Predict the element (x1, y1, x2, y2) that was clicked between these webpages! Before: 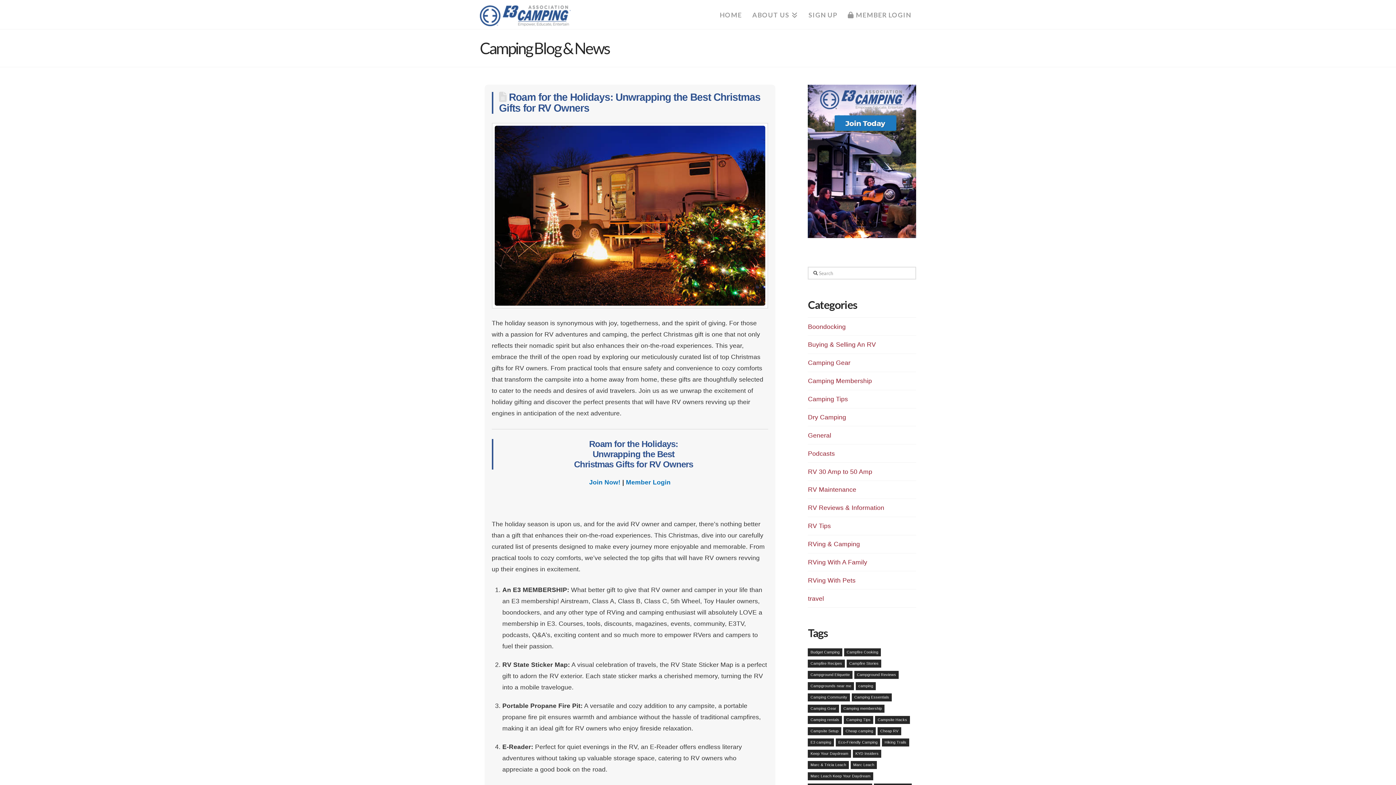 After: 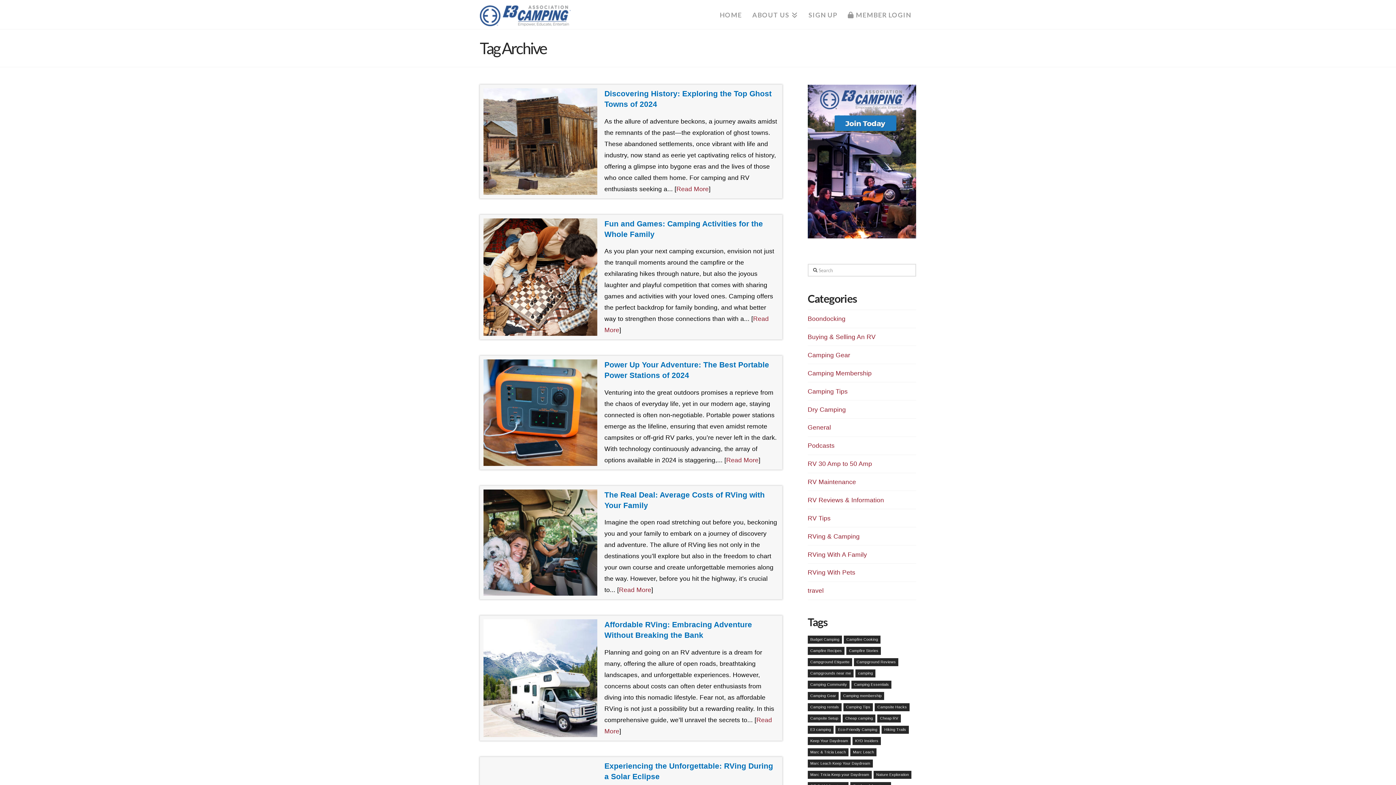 Action: label: Camping rentals (47 items) bbox: (808, 716, 842, 724)